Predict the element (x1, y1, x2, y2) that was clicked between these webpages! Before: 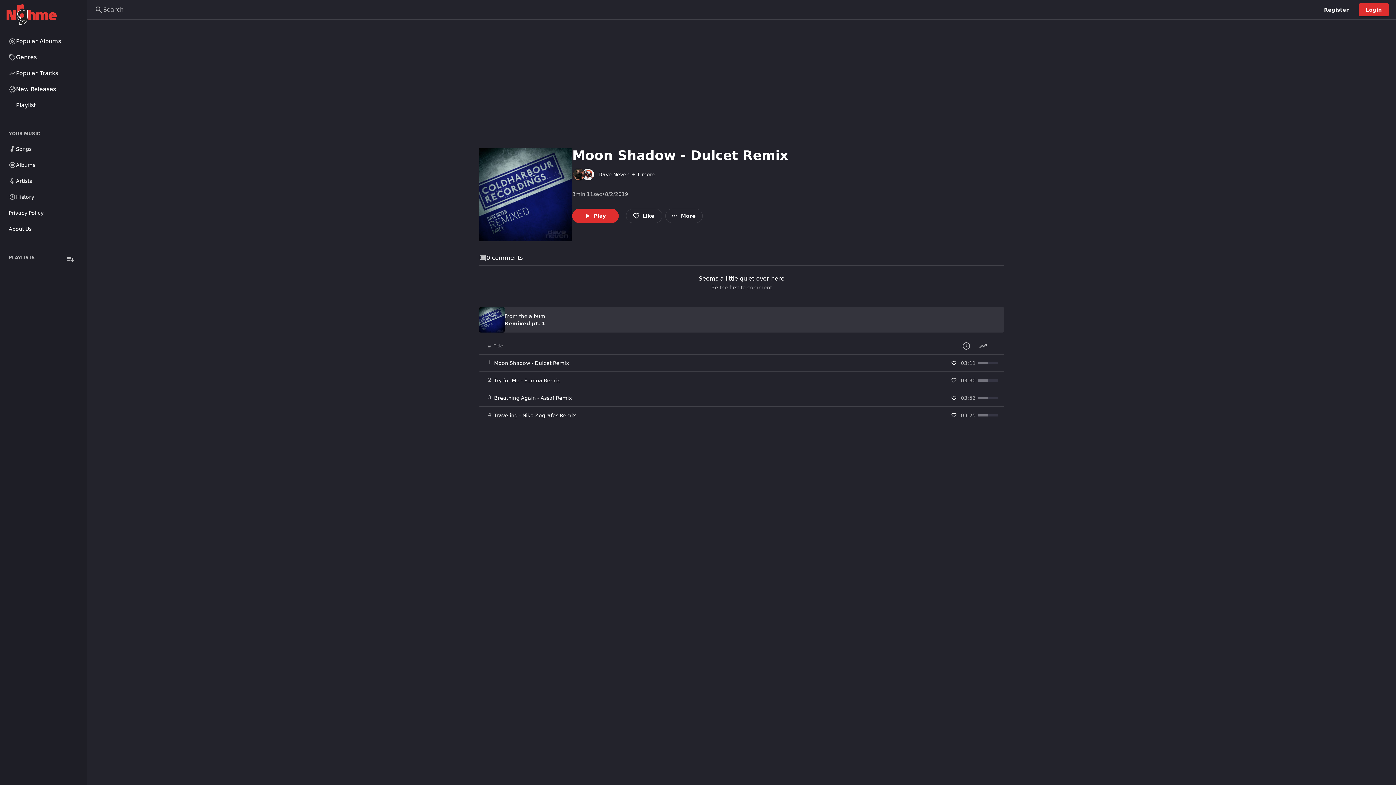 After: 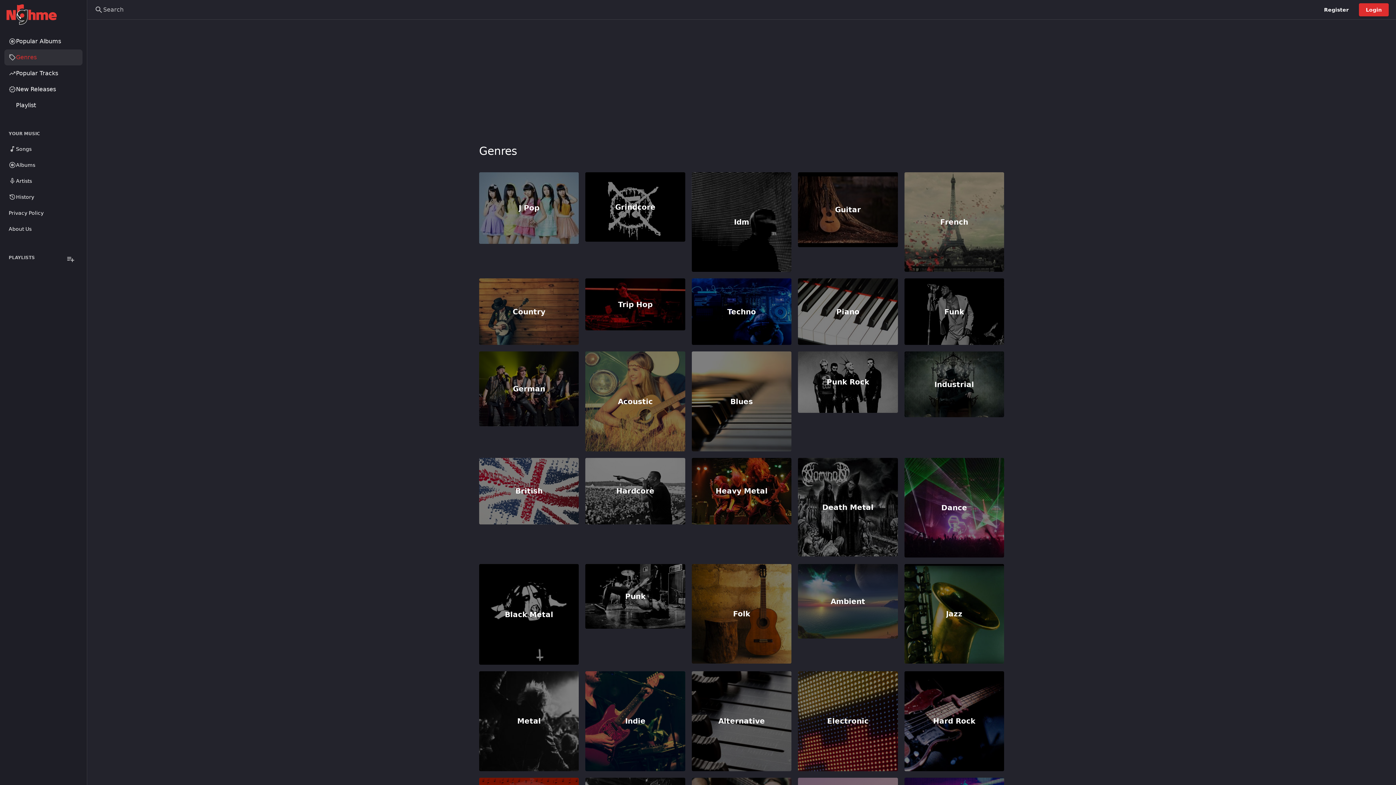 Action: bbox: (4, 49, 82, 65) label: Genres